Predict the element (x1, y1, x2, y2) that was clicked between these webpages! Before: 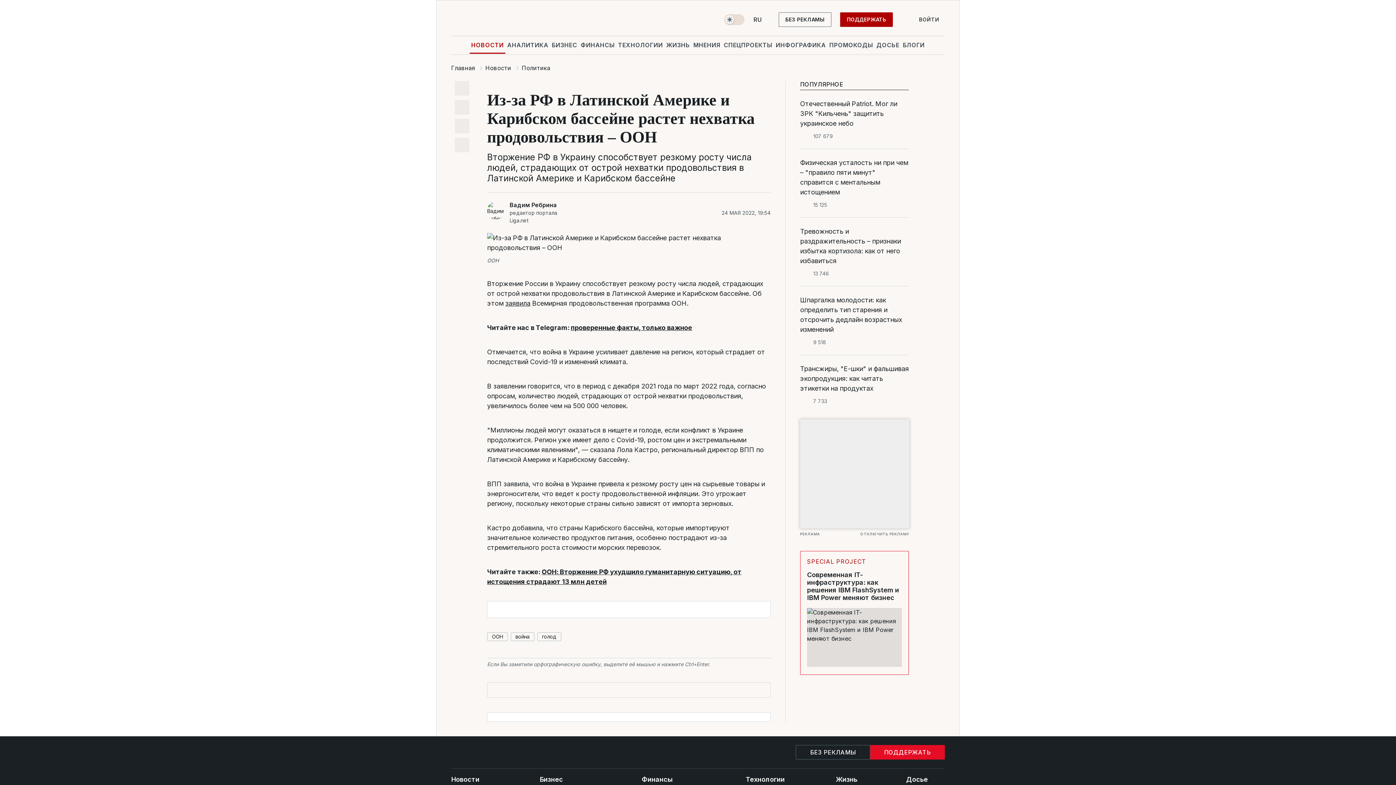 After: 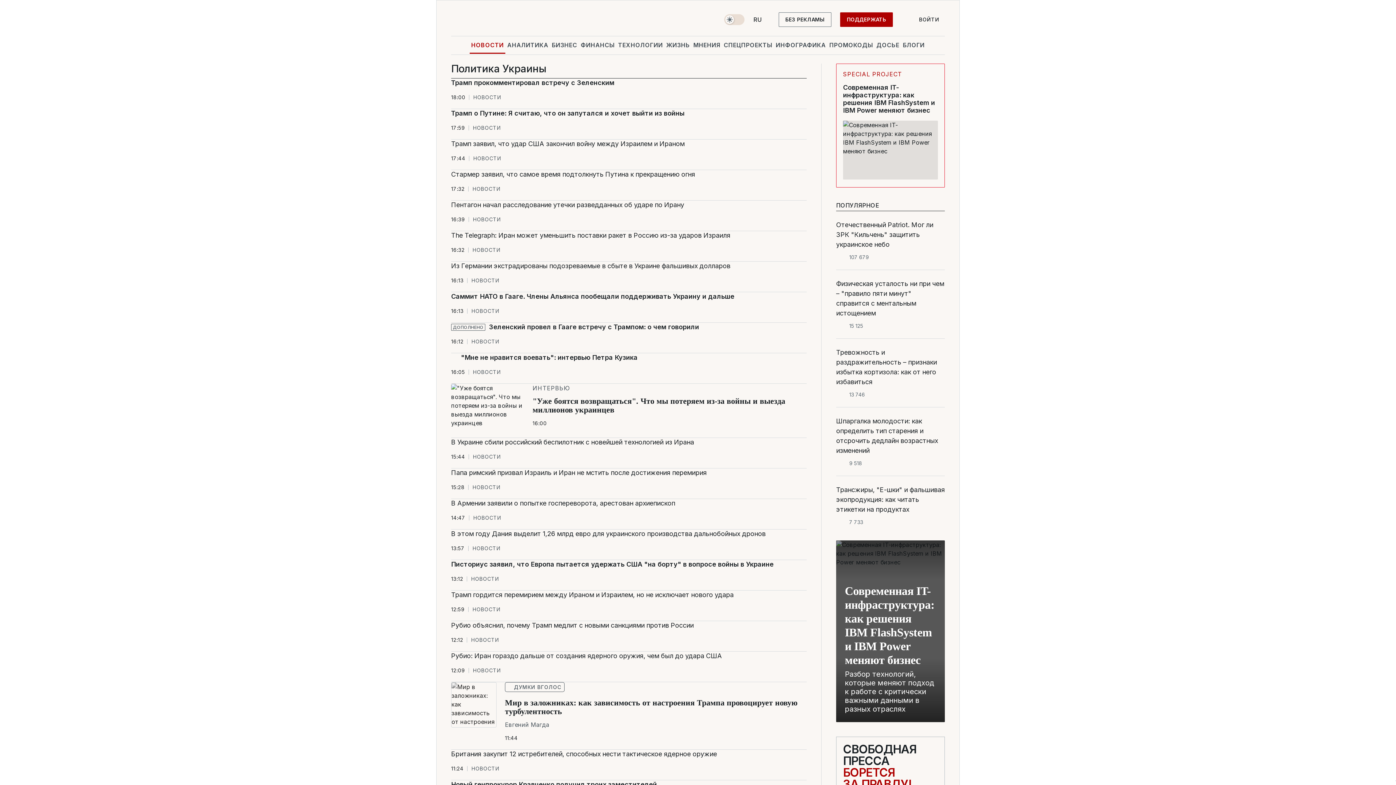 Action: bbox: (521, 64, 550, 71) label: Политика